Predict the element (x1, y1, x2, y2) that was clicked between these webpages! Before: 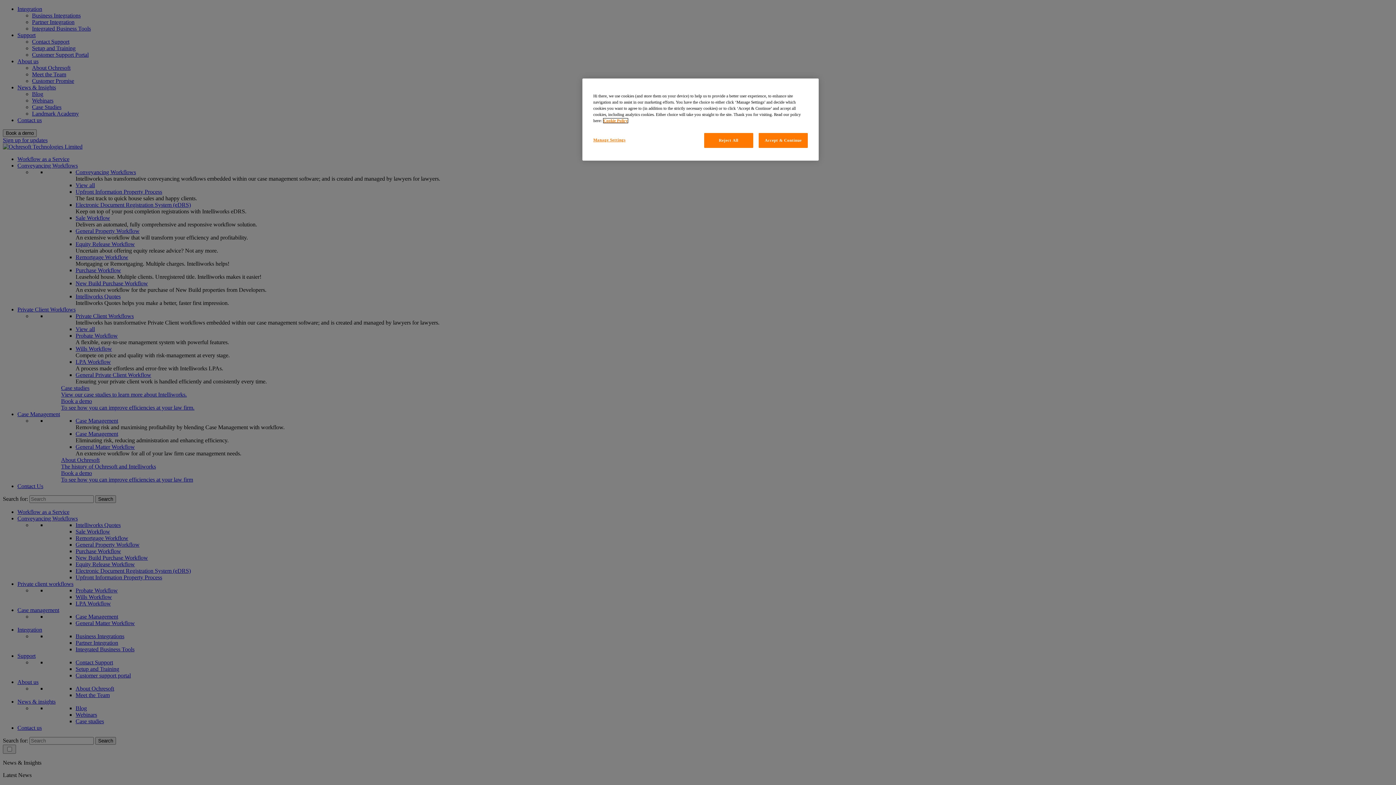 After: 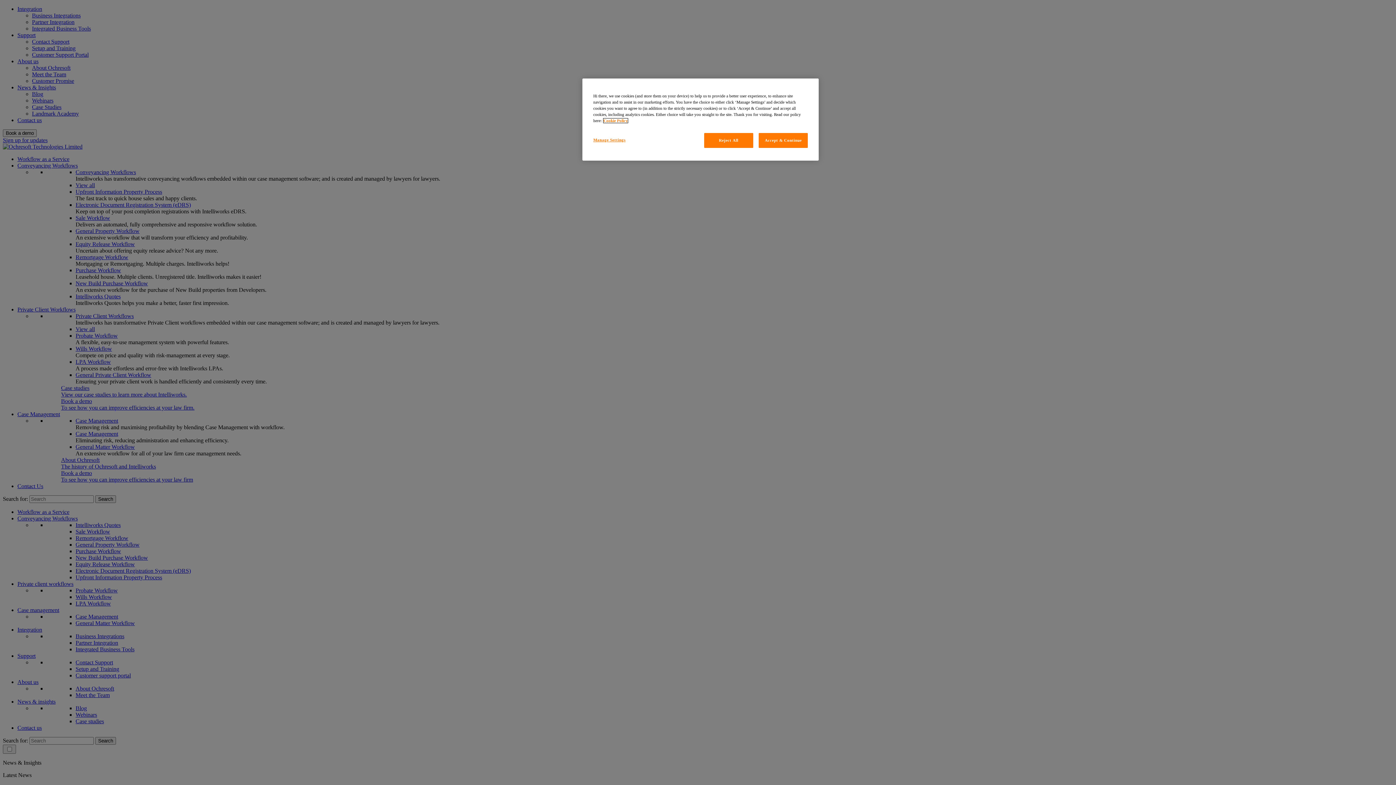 Action: label: More information about your privacy, opens in a new tab bbox: (603, 118, 628, 122)